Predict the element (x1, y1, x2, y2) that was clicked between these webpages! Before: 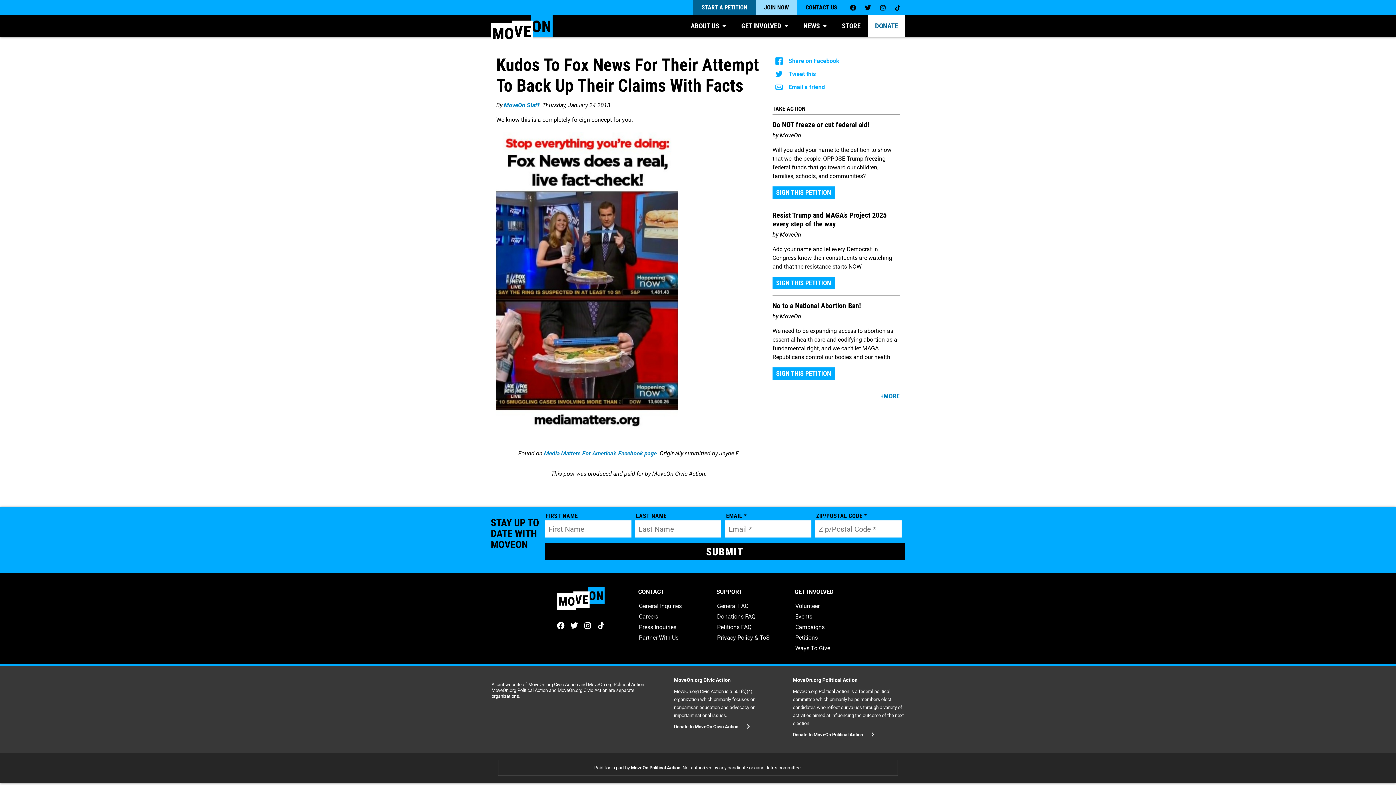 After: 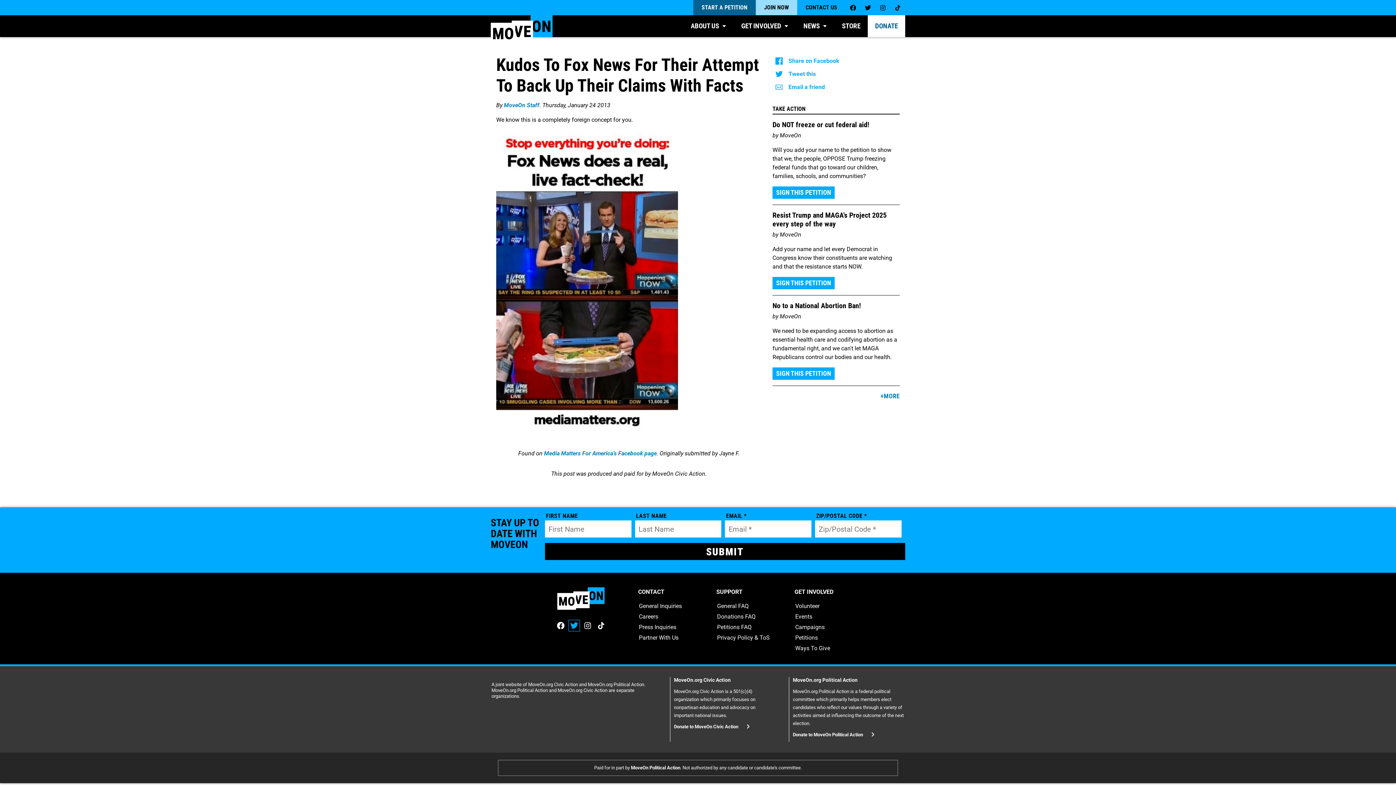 Action: bbox: (568, 620, 580, 632)